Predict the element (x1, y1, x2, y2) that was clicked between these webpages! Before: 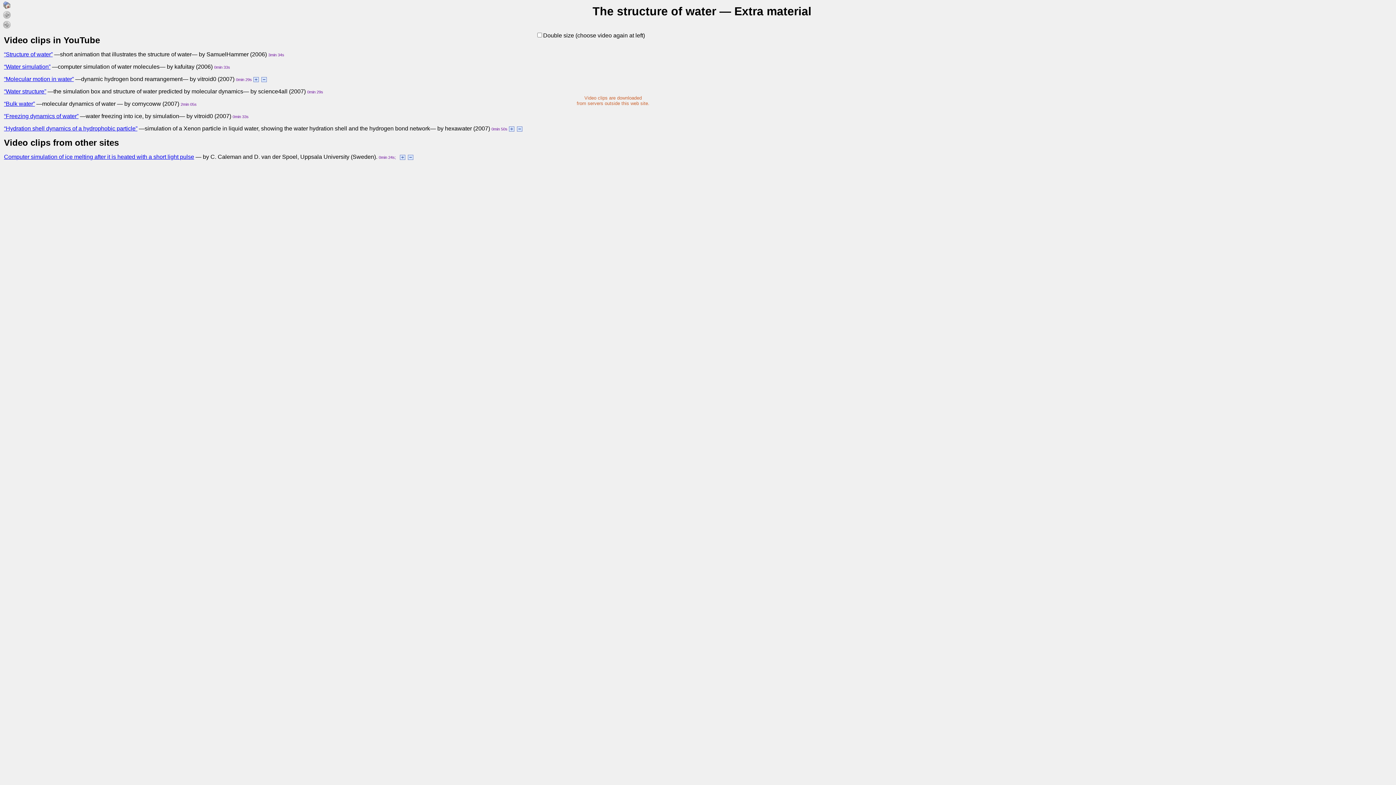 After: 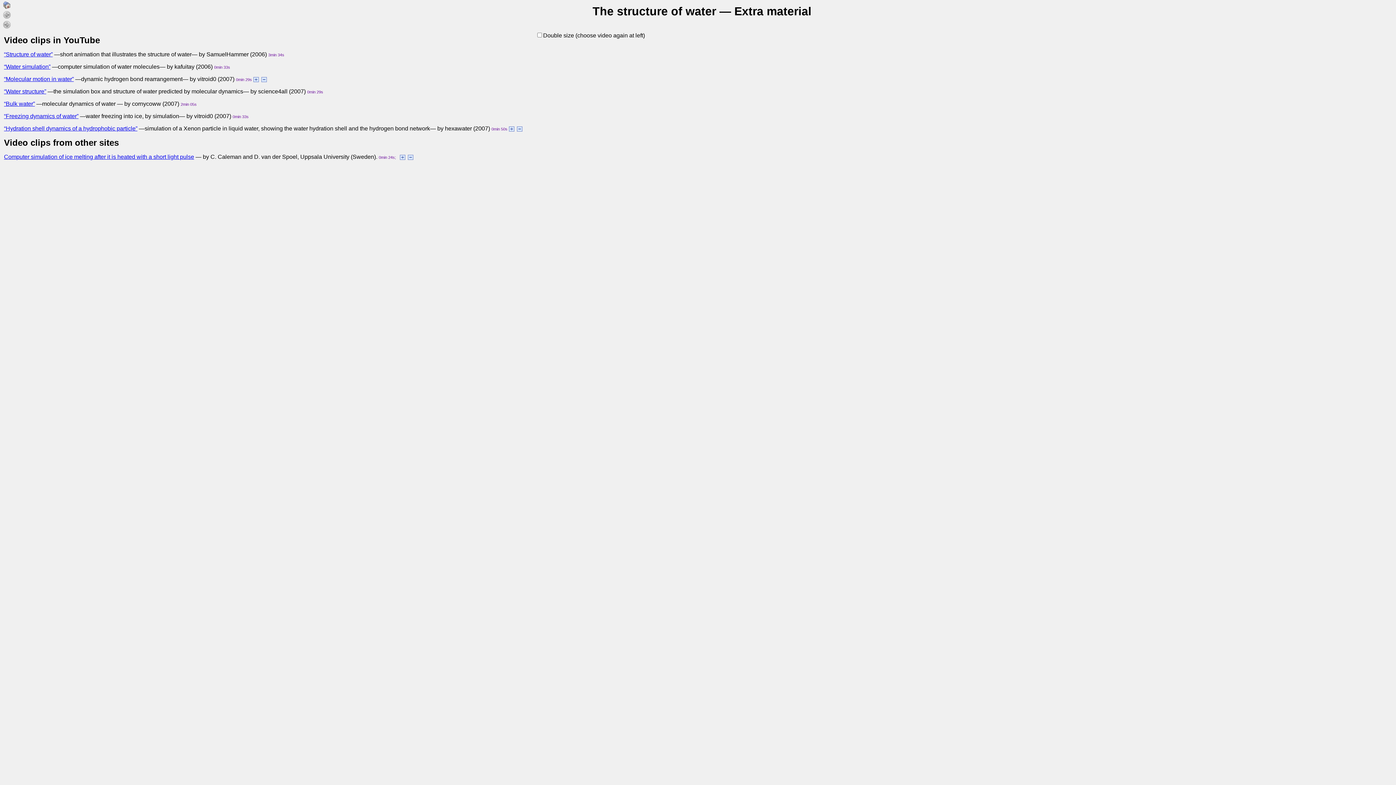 Action: bbox: (4, 51, 52, 57) label: “Structure of water”